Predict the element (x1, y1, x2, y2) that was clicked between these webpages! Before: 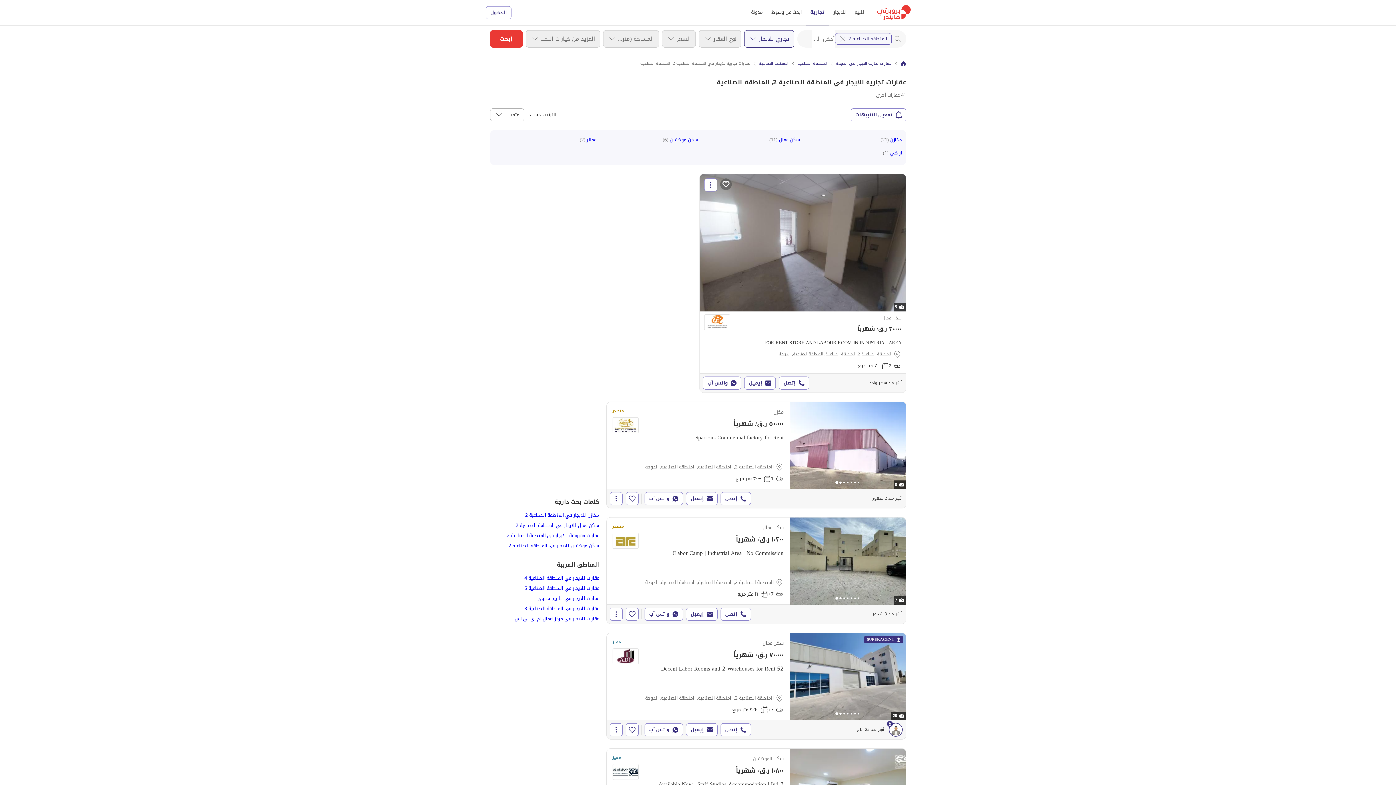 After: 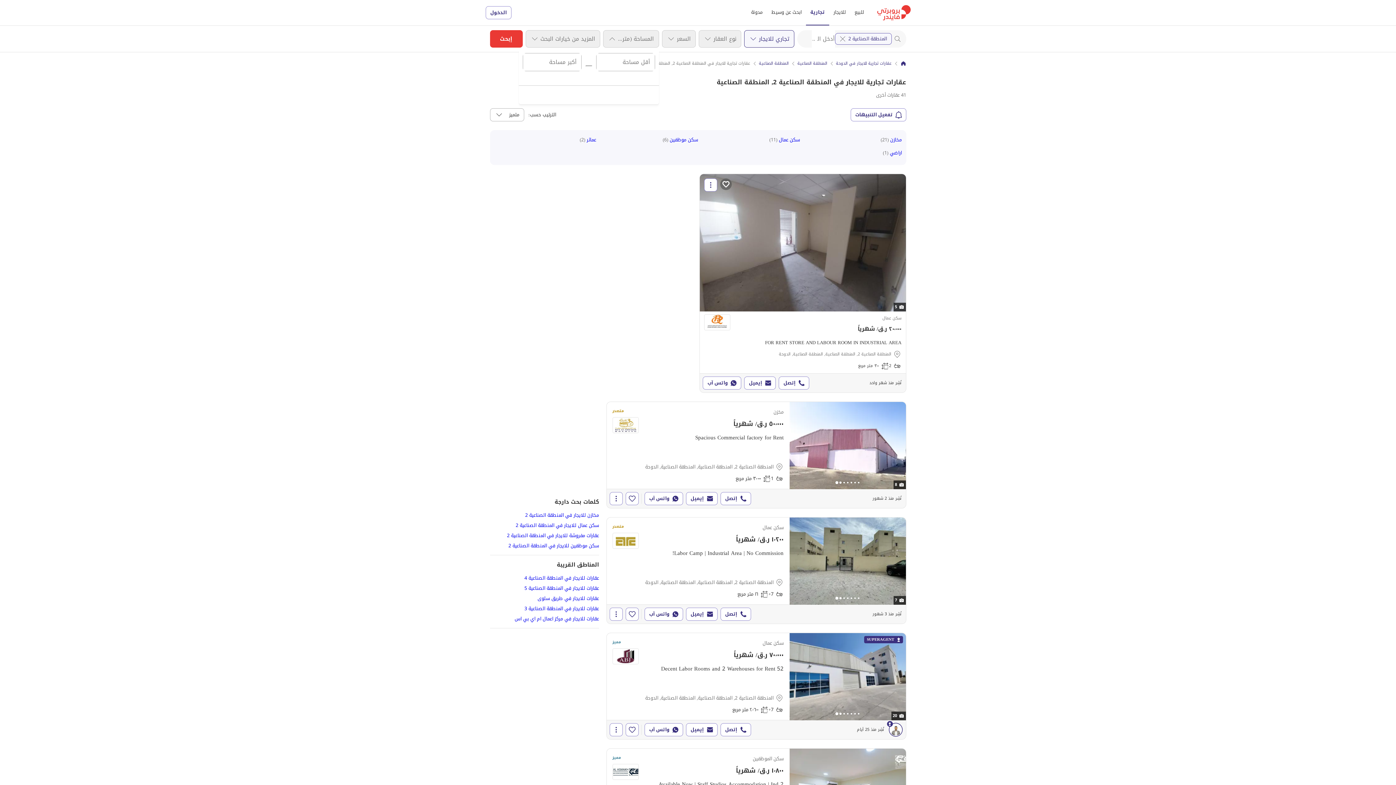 Action: bbox: (603, 30, 659, 47) label: المساحة (متر مربع)